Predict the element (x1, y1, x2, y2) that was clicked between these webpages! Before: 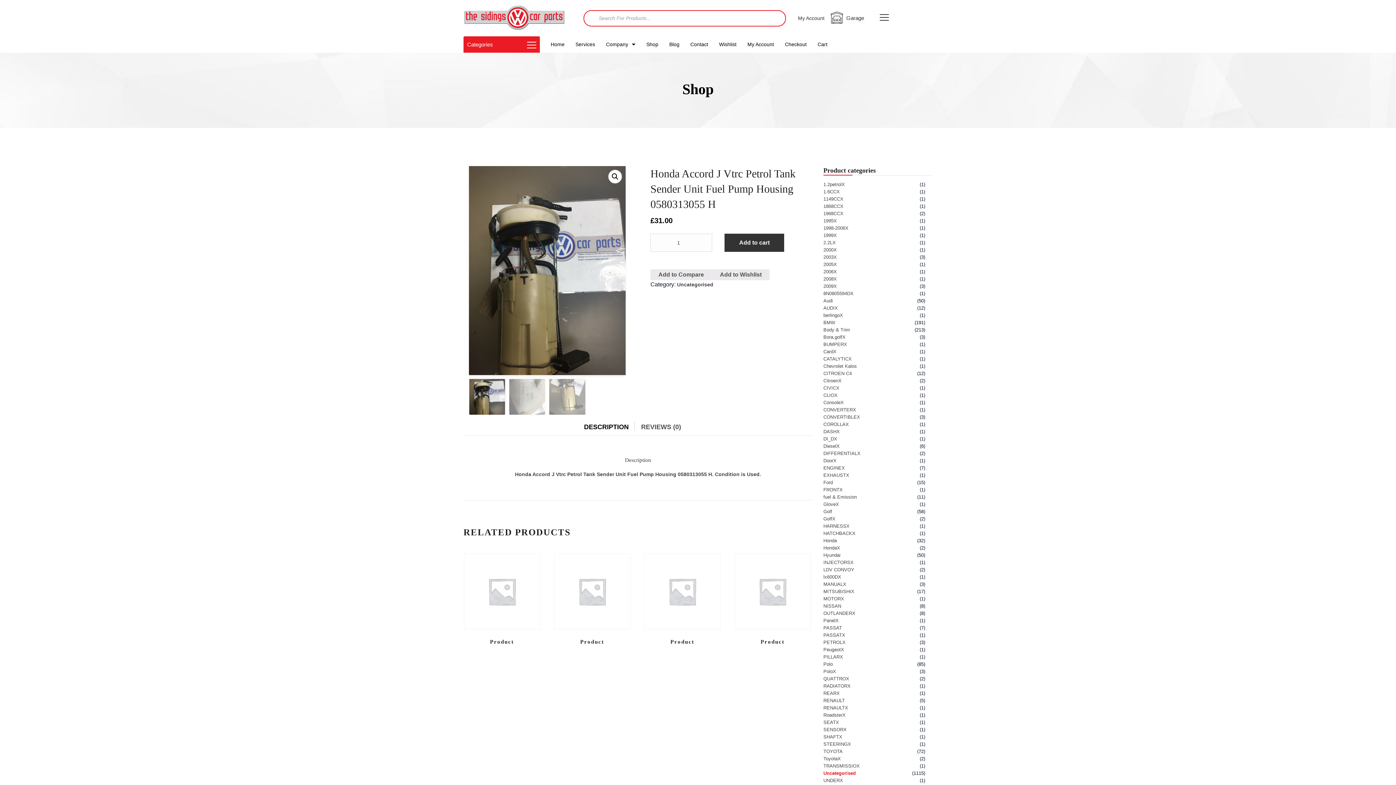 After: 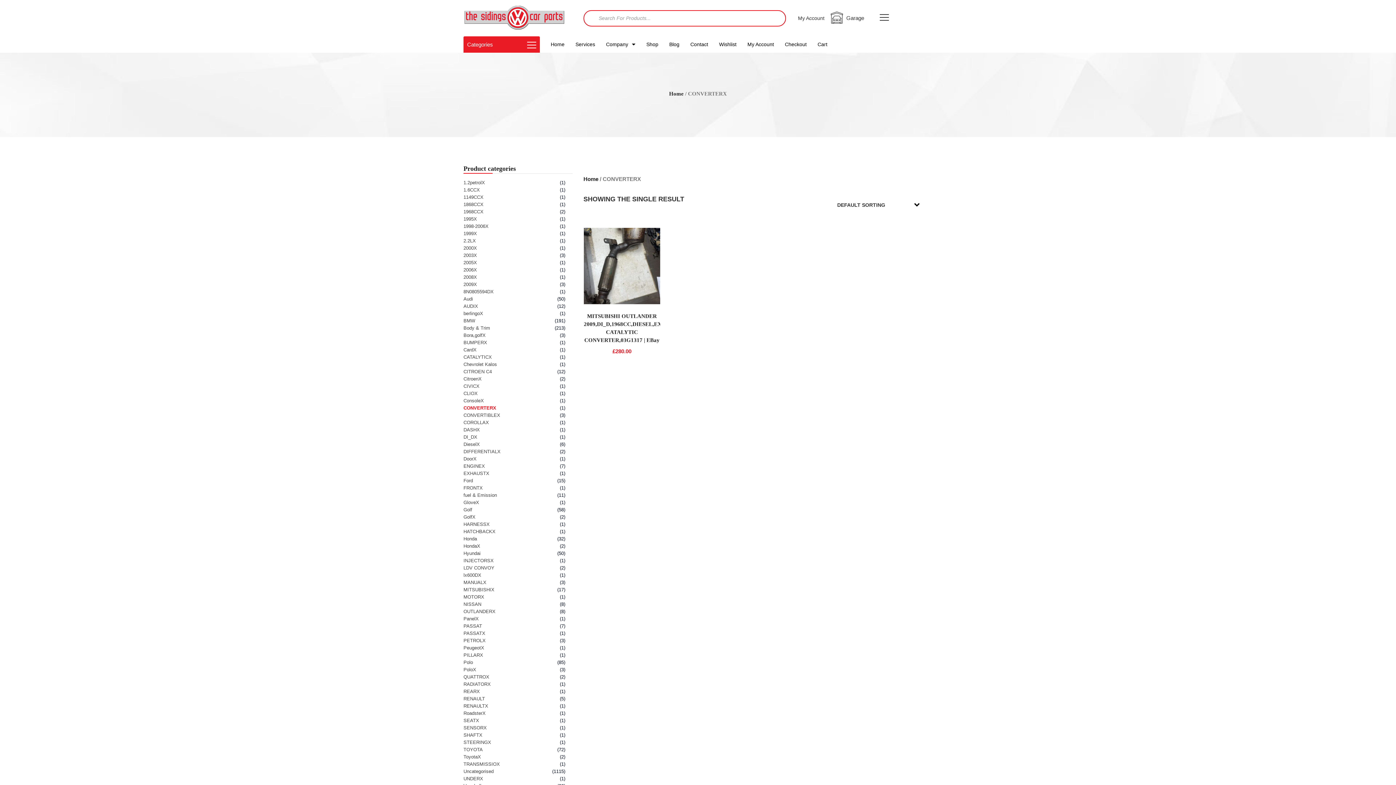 Action: label: CONVERTERX bbox: (823, 407, 856, 412)